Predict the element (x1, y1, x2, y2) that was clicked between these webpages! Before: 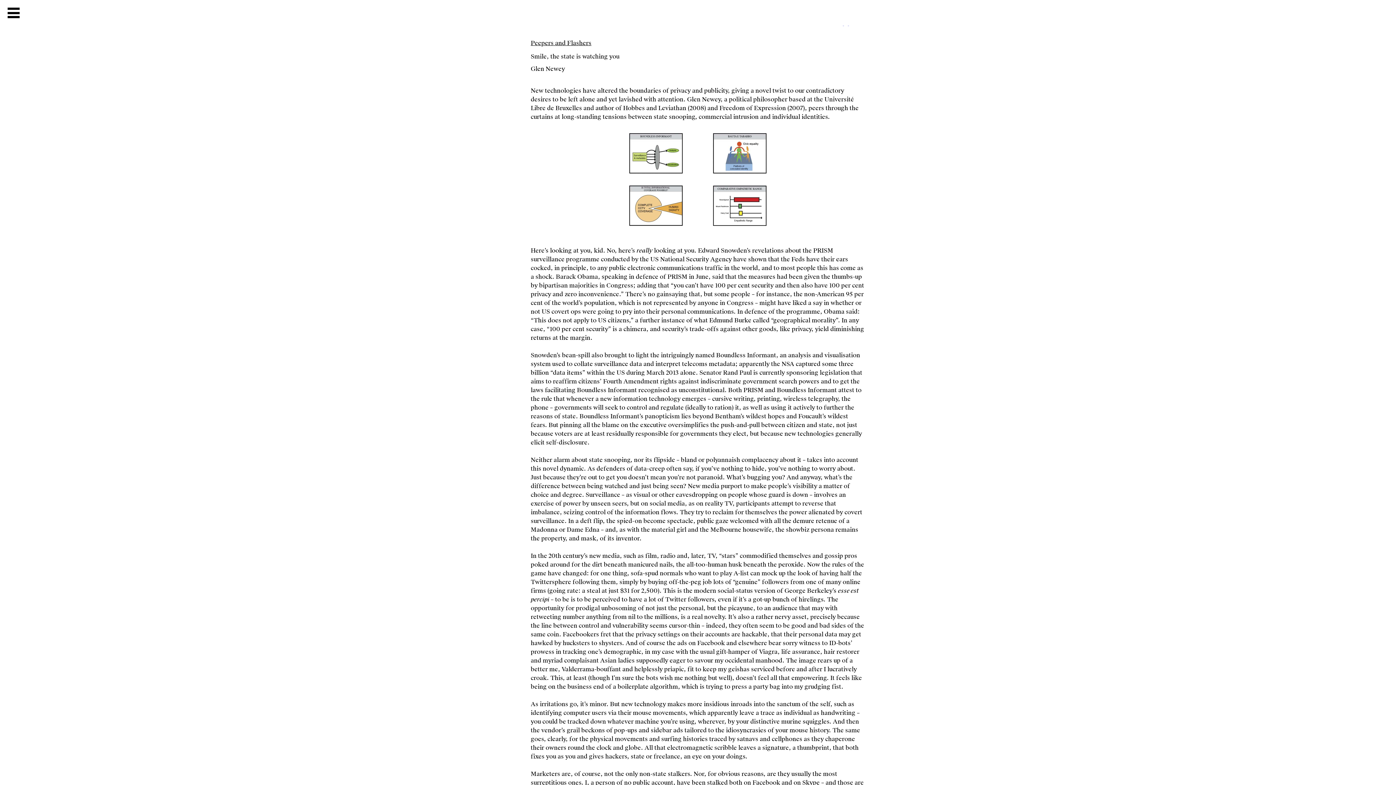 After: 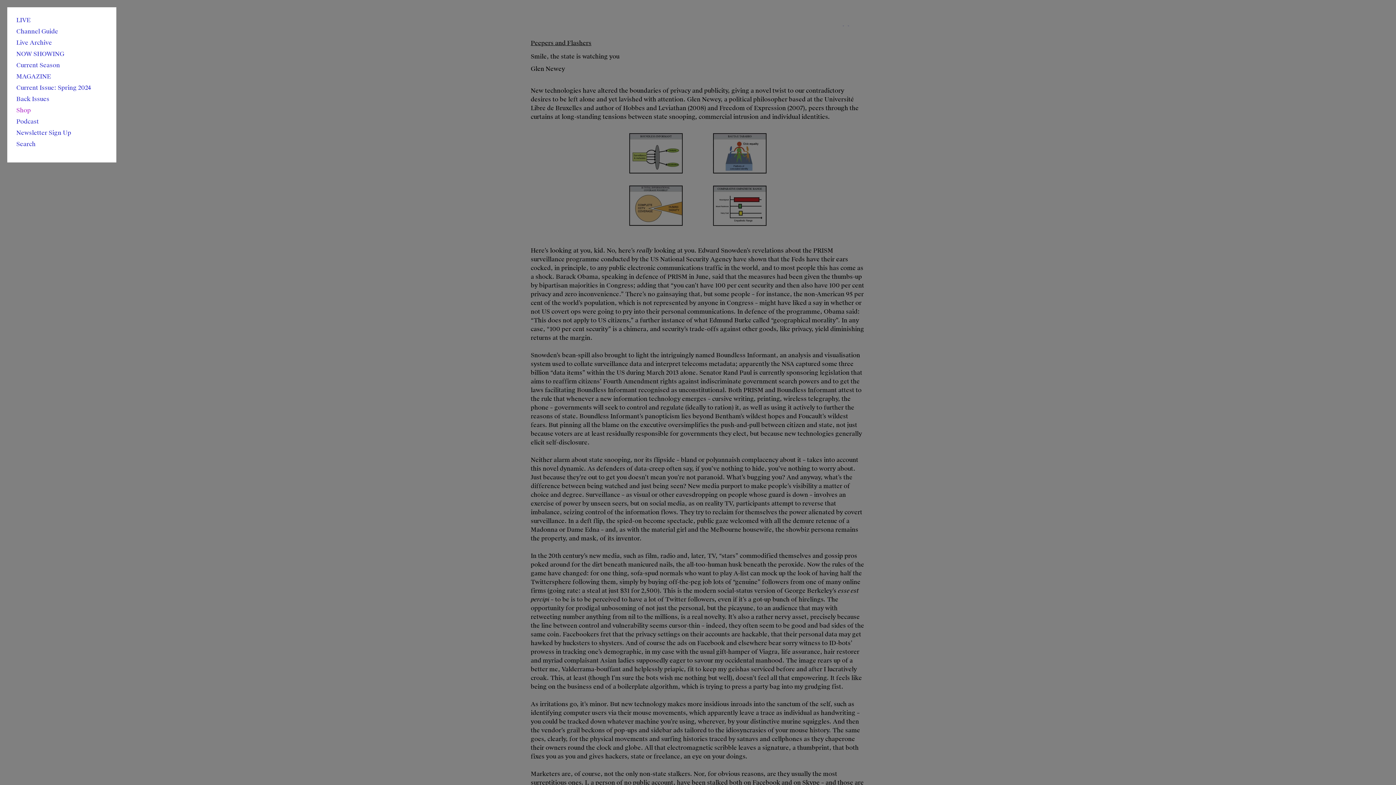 Action: bbox: (7, 7, 20, 18)